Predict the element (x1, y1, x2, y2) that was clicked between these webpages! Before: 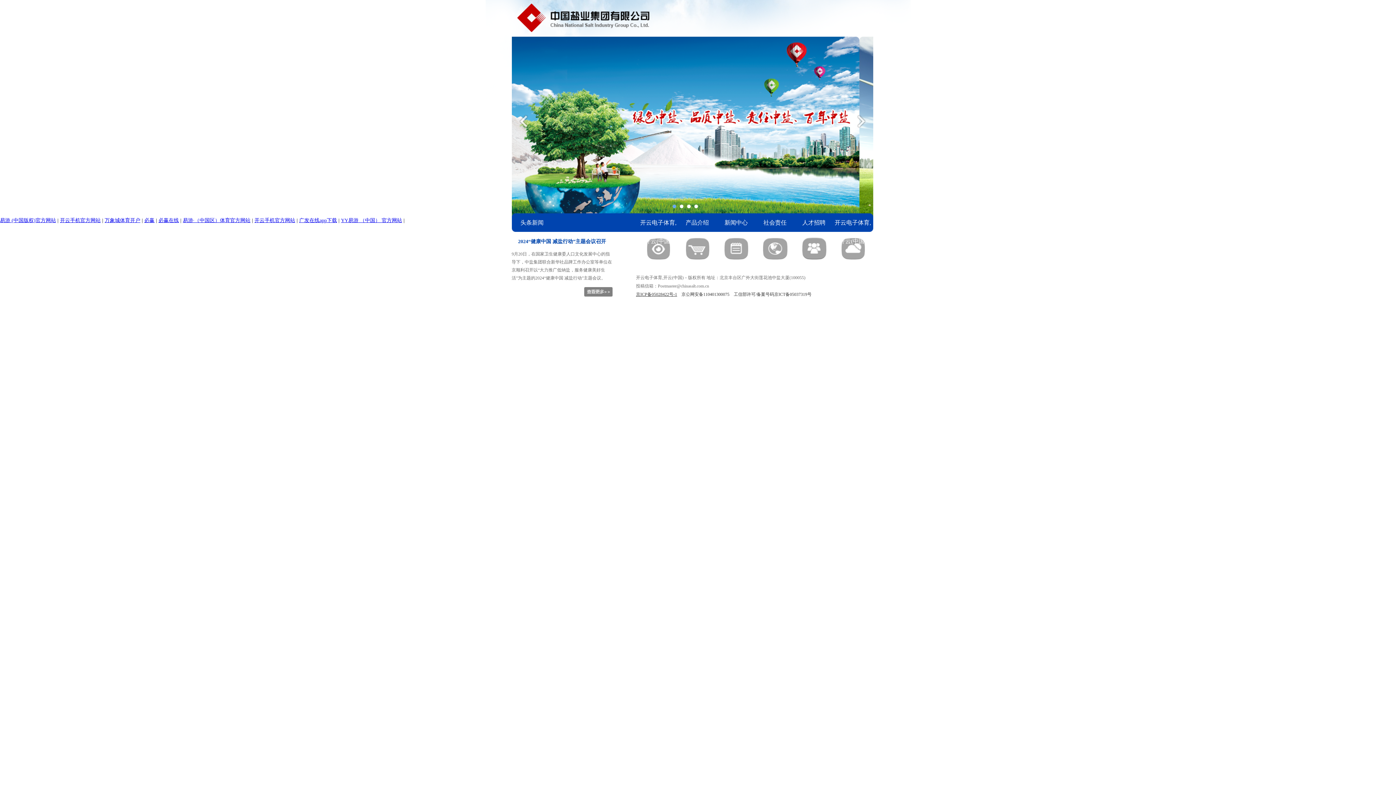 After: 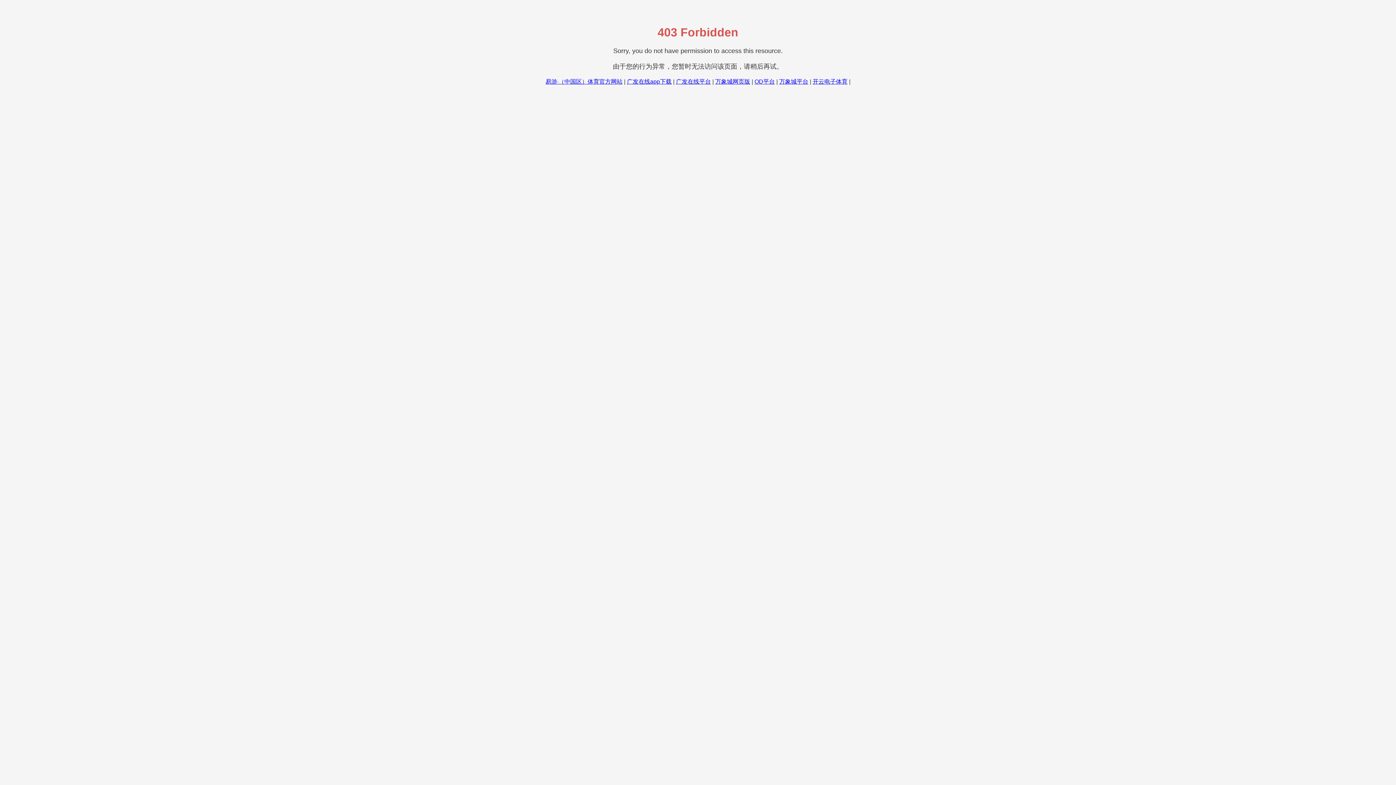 Action: label: 必赢在线 bbox: (158, 217, 178, 223)